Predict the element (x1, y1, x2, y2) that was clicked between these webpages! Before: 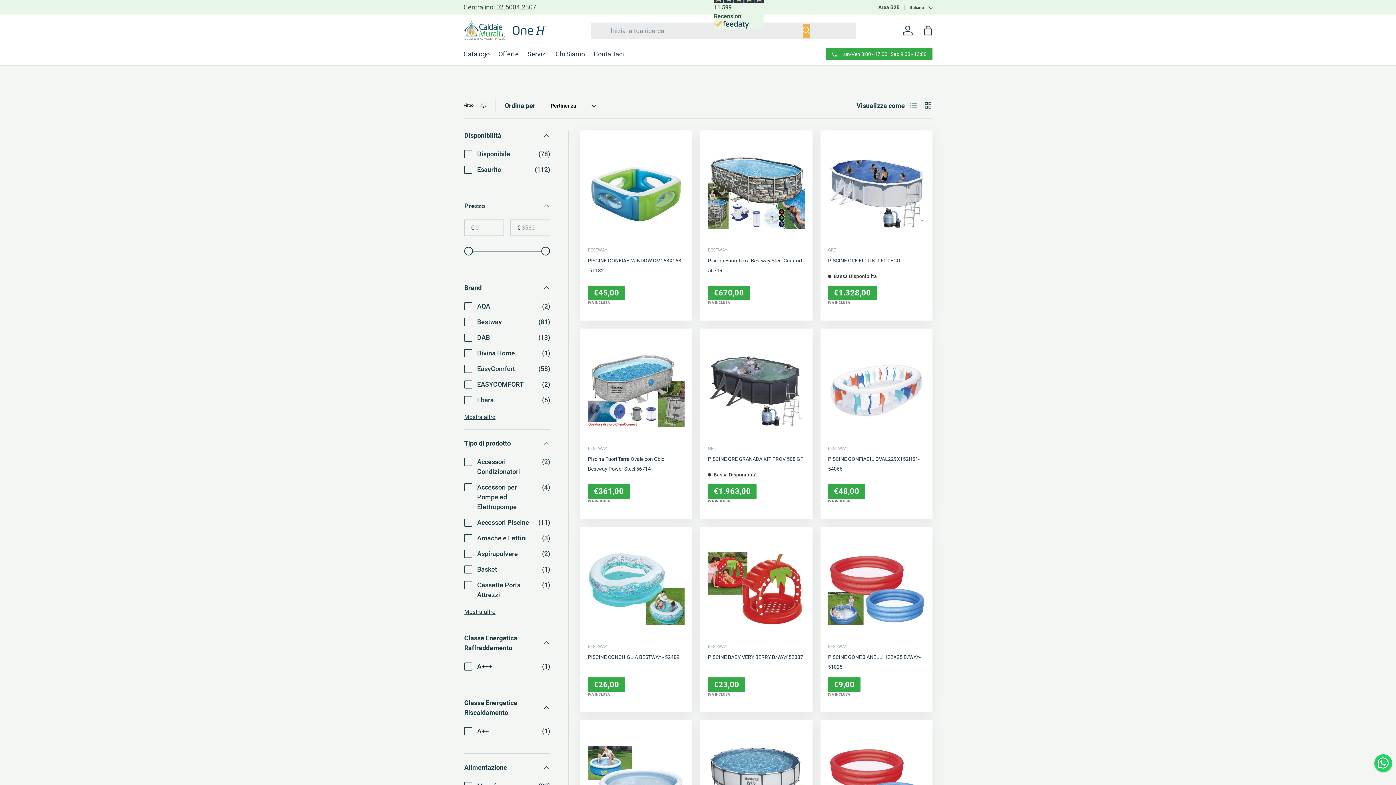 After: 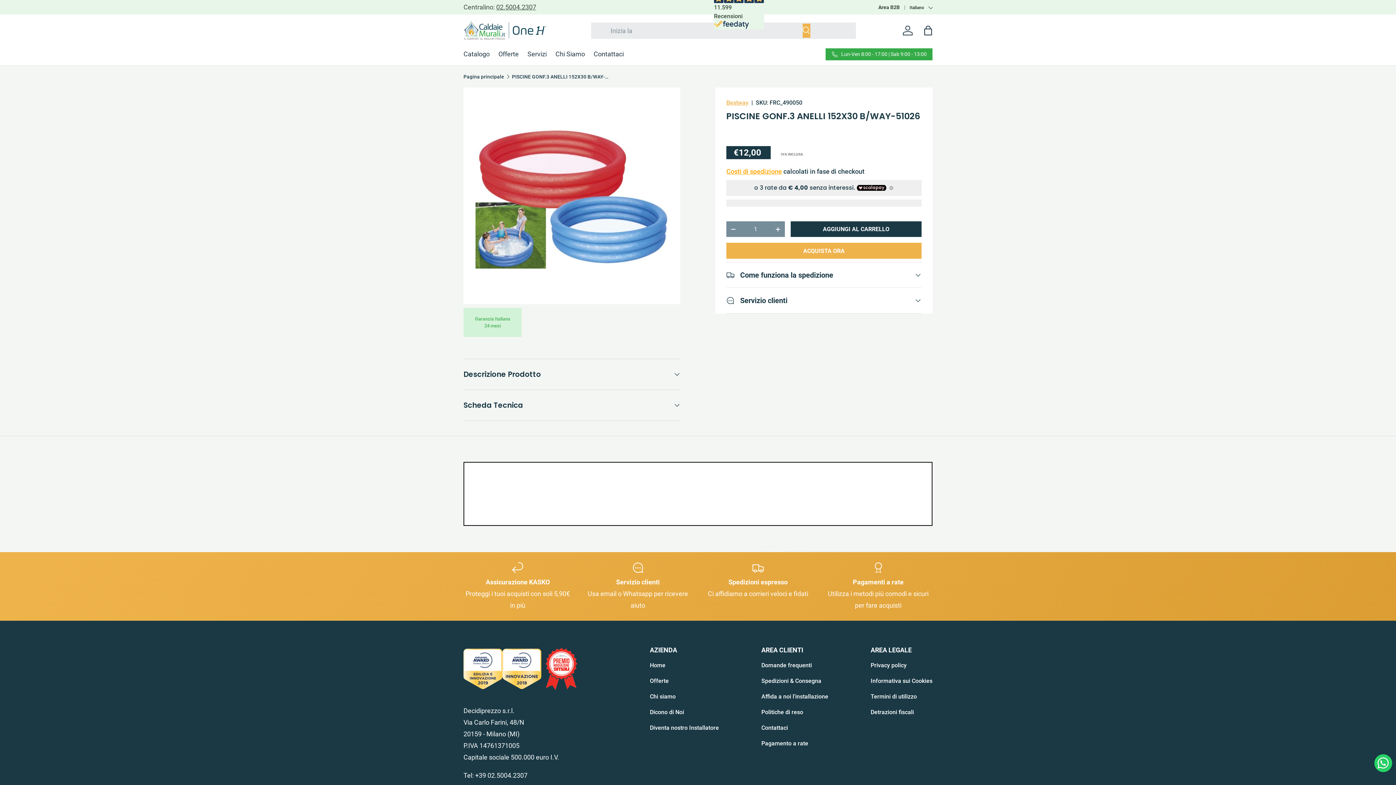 Action: label: PISCINE GONF.3 ANELLI 152X30 B/WAY-51026 bbox: (828, 734, 925, 831)